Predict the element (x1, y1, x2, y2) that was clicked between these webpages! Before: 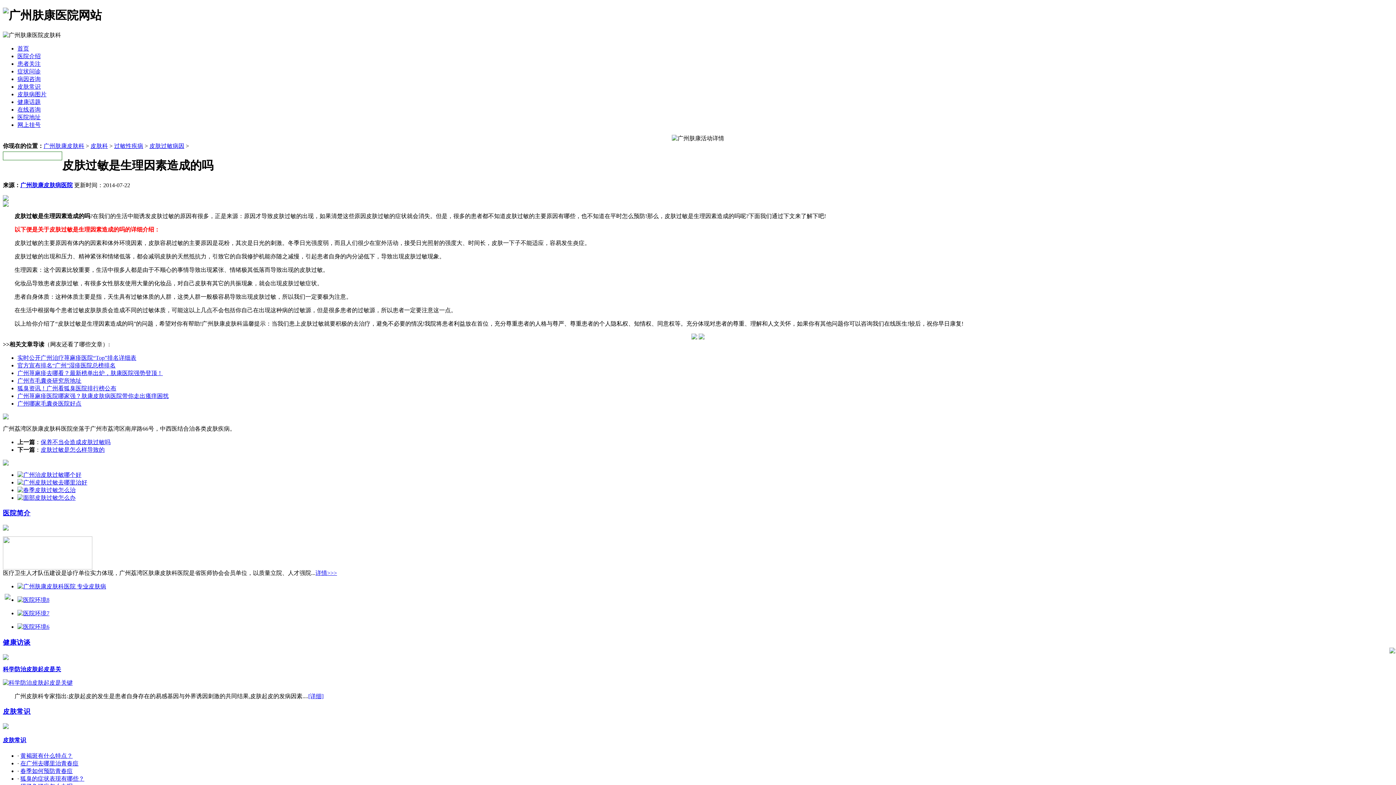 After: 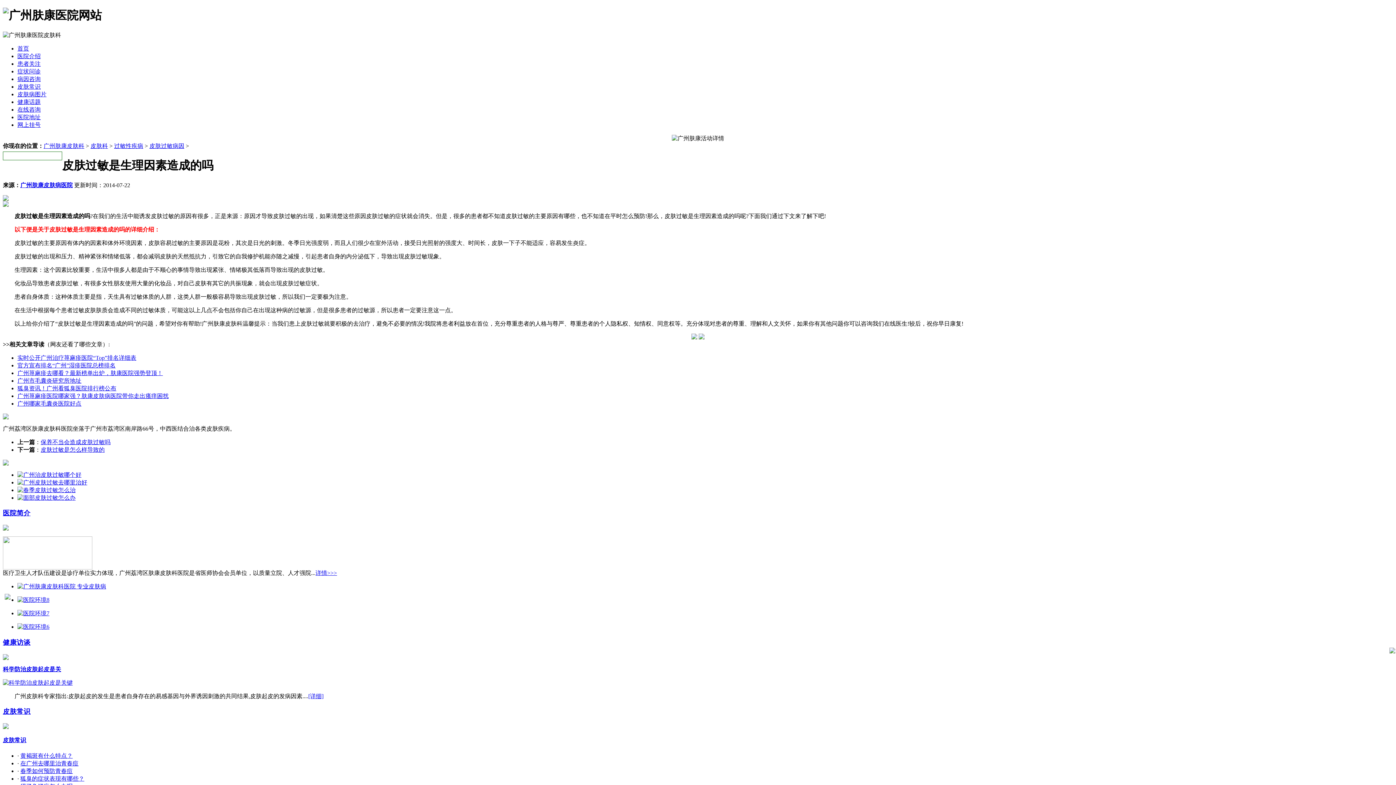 Action: bbox: (17, 53, 40, 59) label: 医院介绍